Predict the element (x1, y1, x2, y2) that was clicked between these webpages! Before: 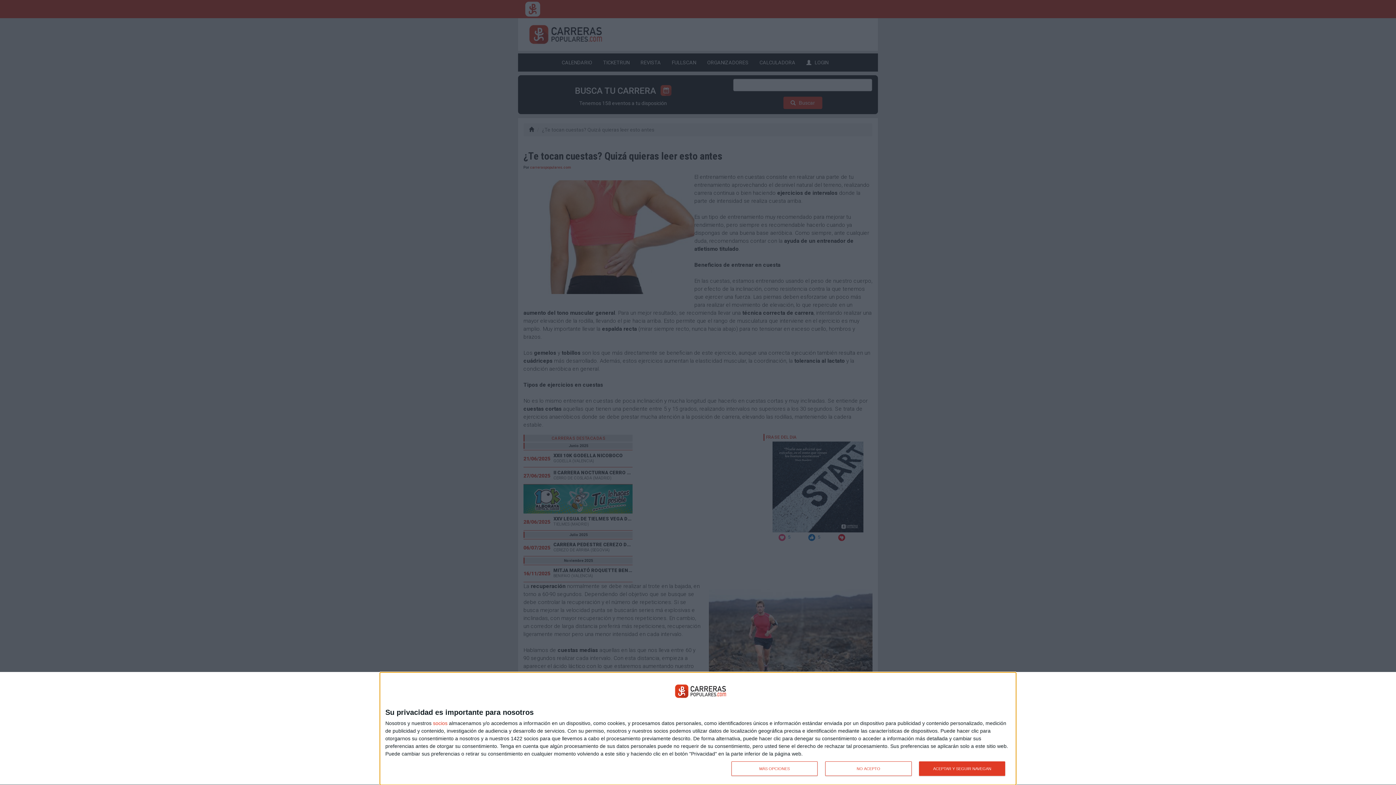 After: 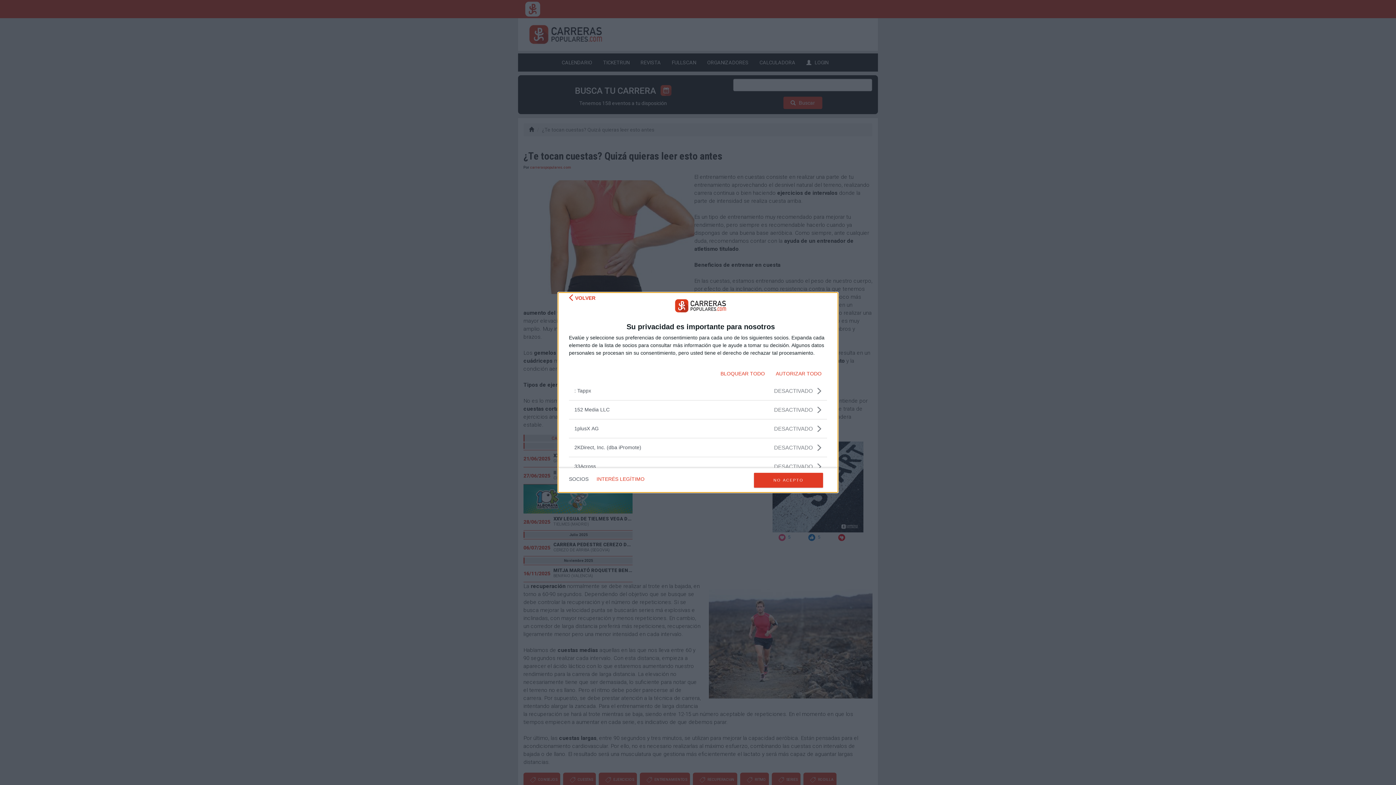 Action: bbox: (433, 720, 447, 726) label: socios